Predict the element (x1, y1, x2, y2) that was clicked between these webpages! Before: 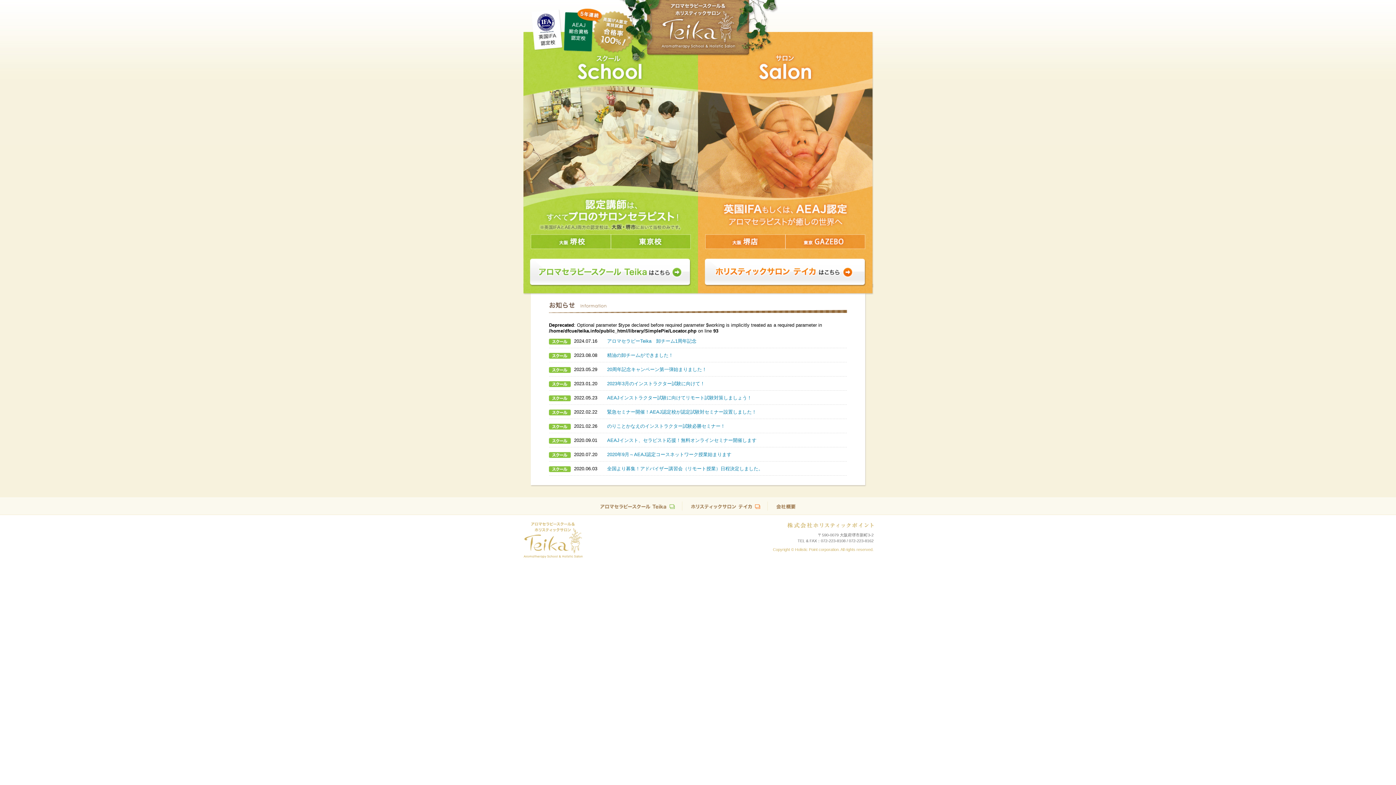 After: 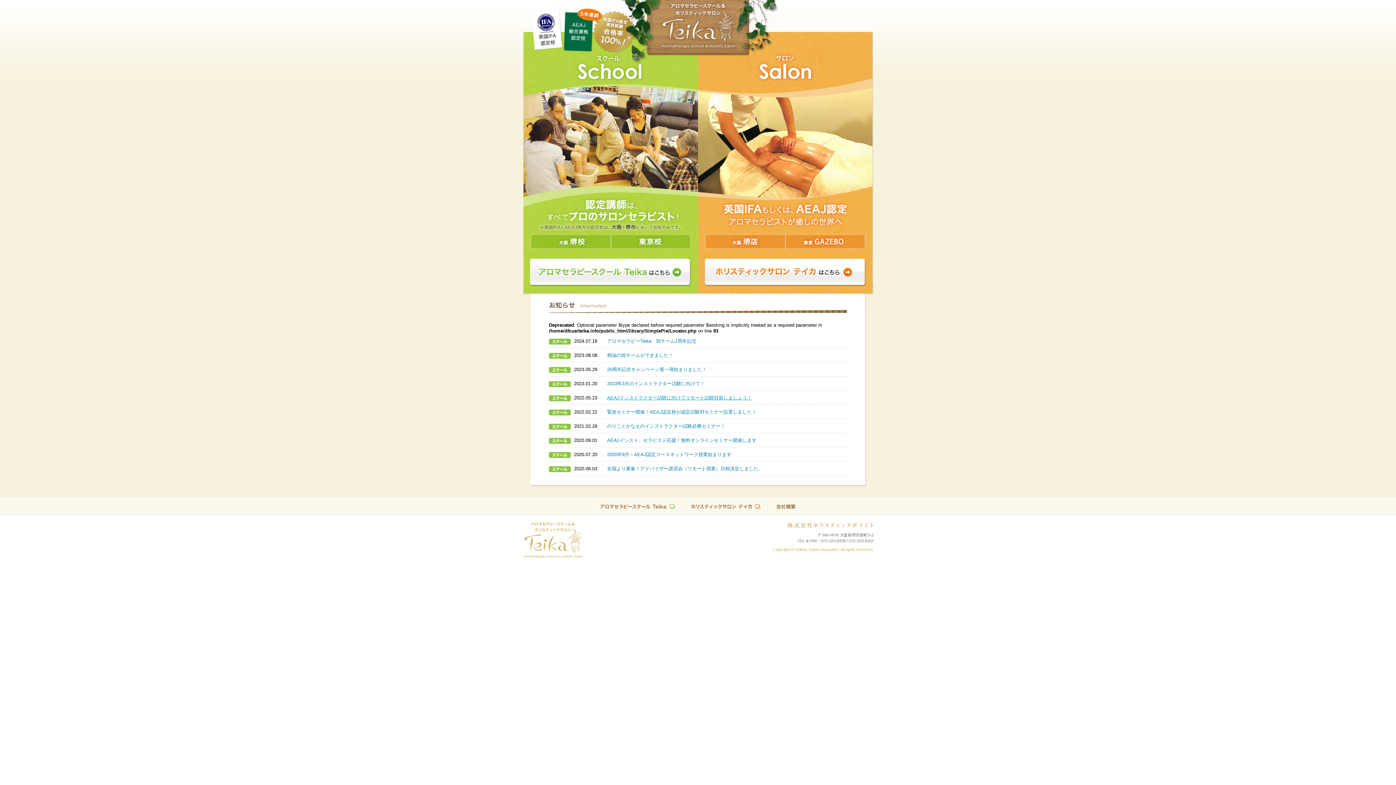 Action: label: AEAJインストラクター試験に向けてリモート試験対策しましょう！ bbox: (607, 395, 752, 400)